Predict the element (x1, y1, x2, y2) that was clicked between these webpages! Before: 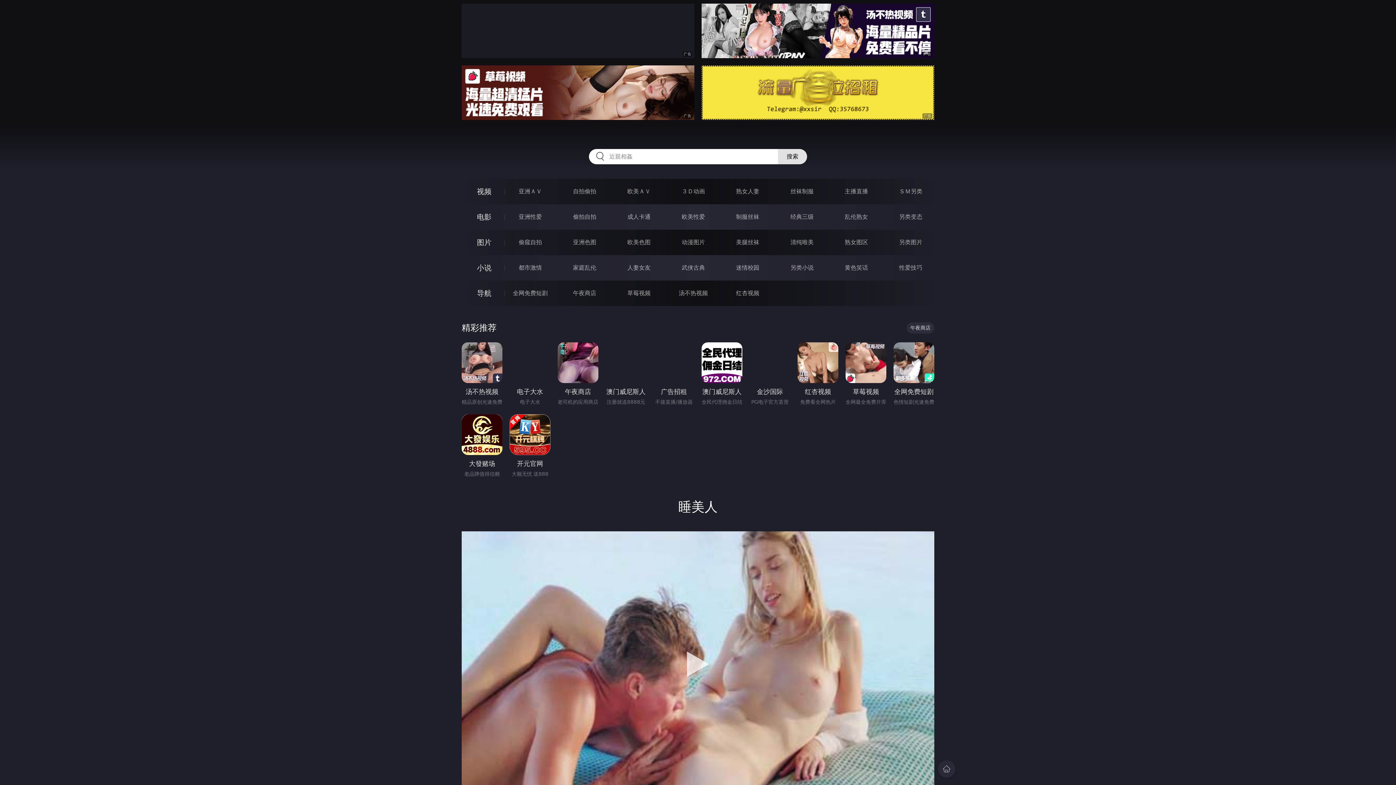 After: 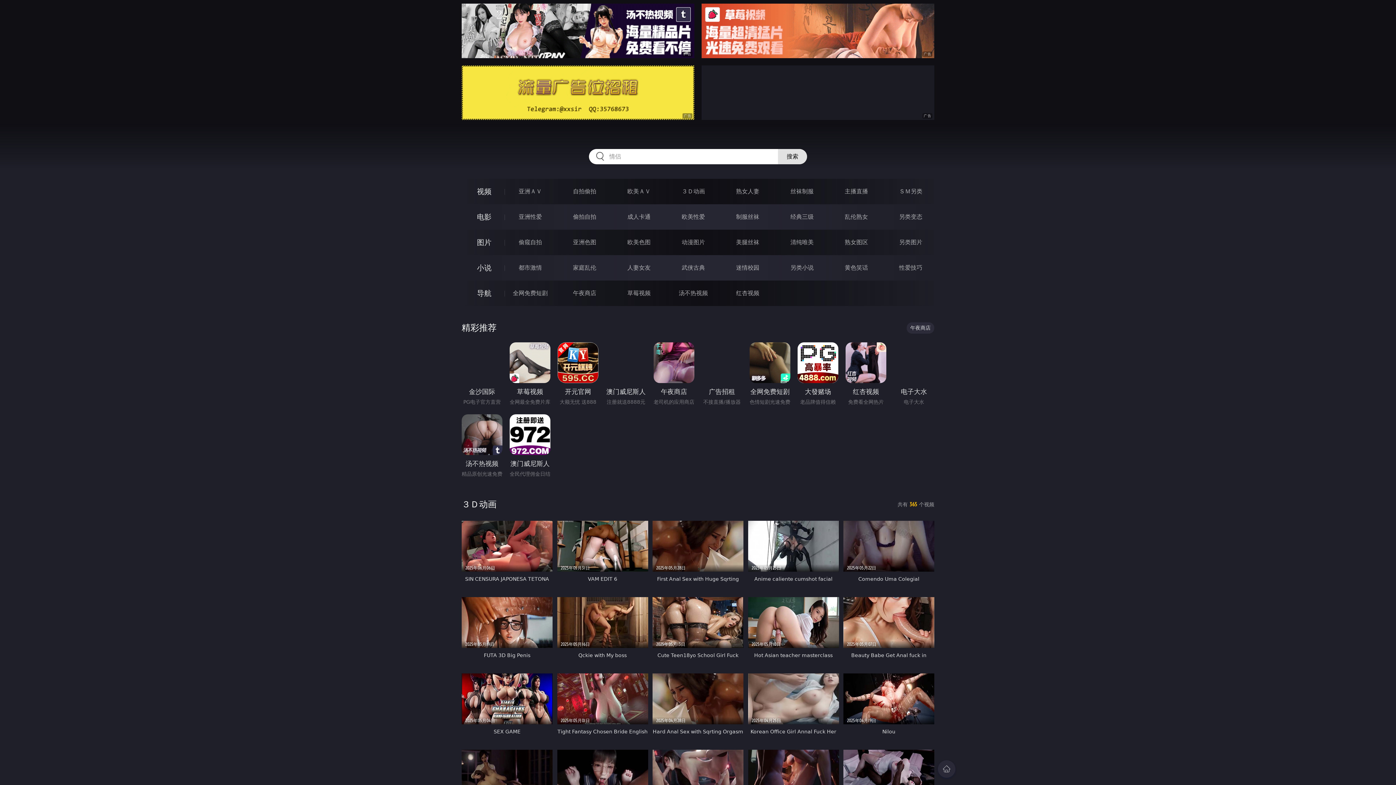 Action: bbox: (681, 188, 705, 194) label: ３Ｄ动画